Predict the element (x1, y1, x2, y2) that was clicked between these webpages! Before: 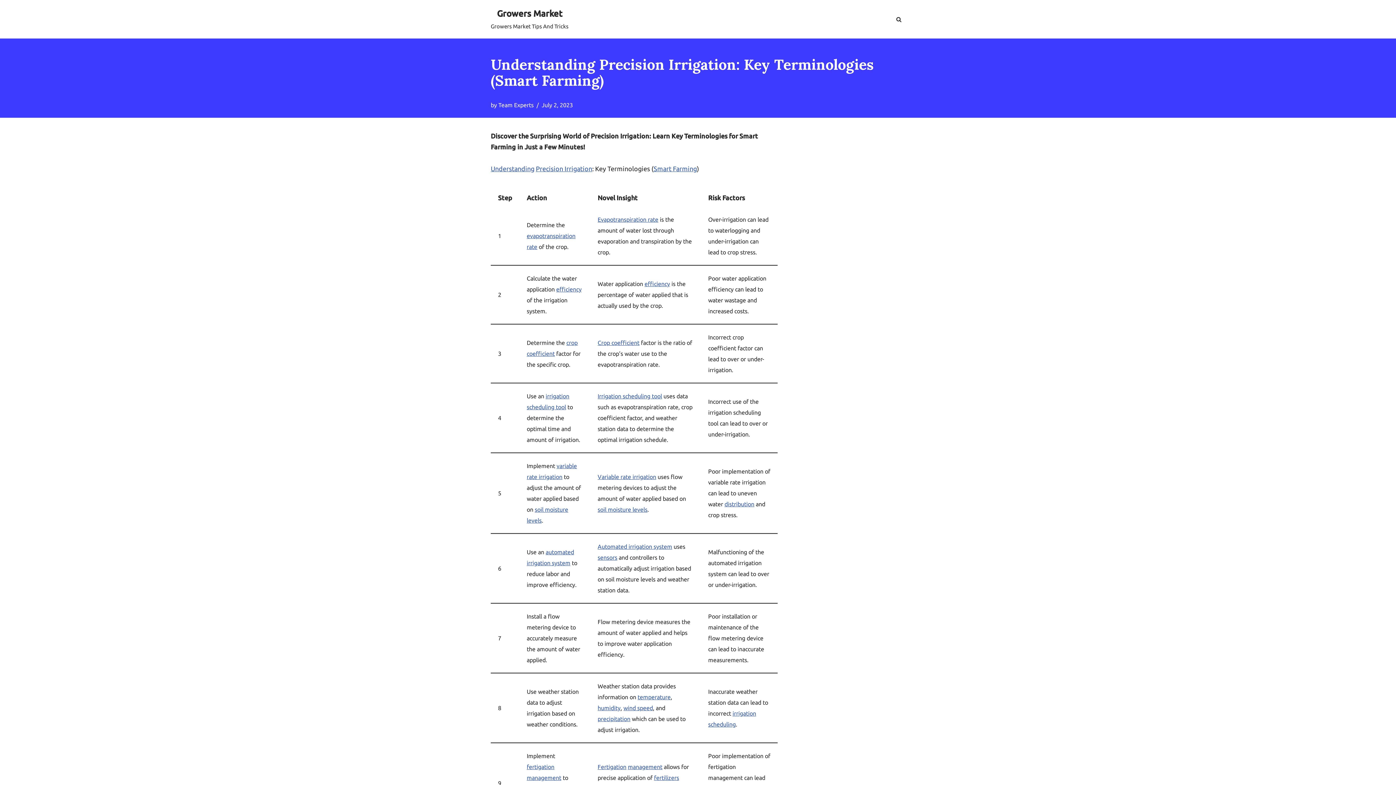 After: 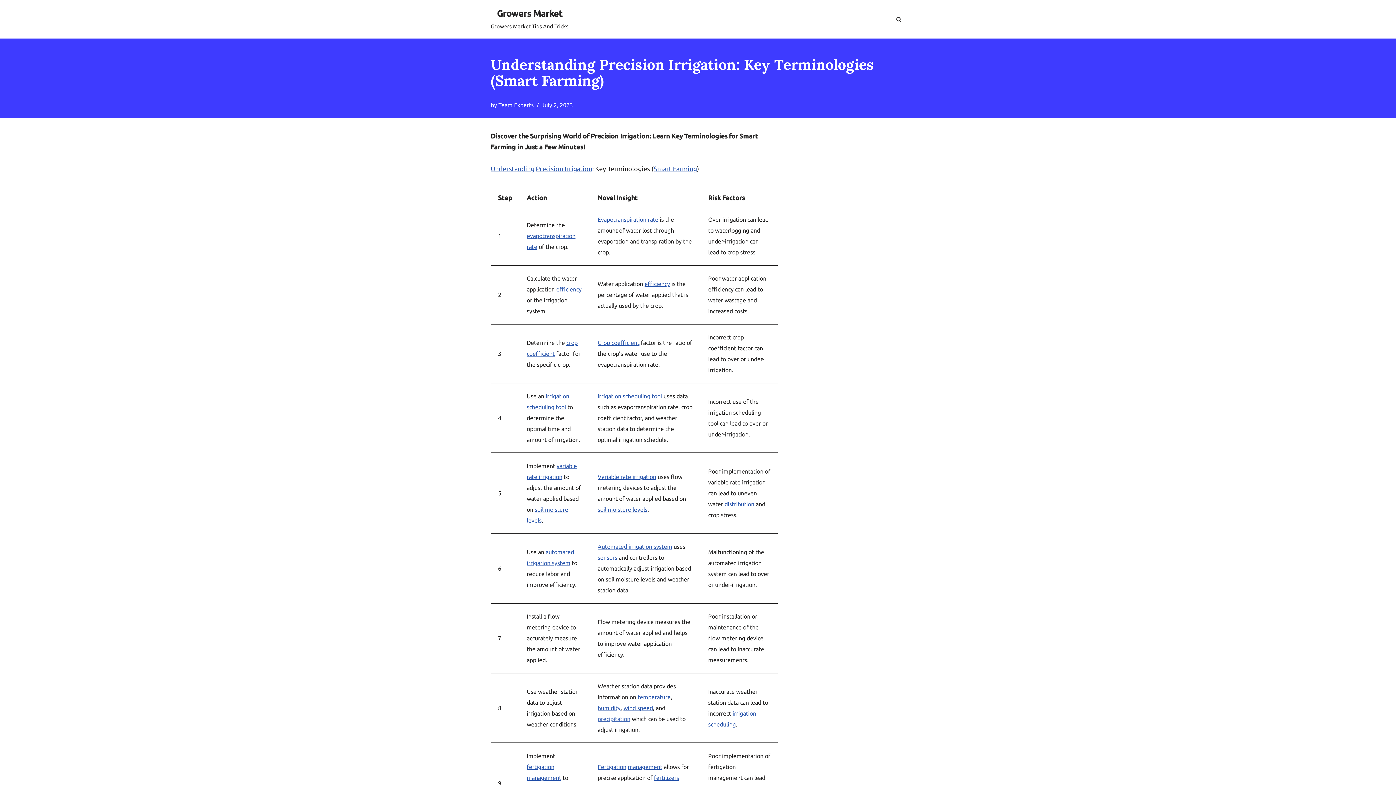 Action: bbox: (597, 716, 630, 722) label: precipitation